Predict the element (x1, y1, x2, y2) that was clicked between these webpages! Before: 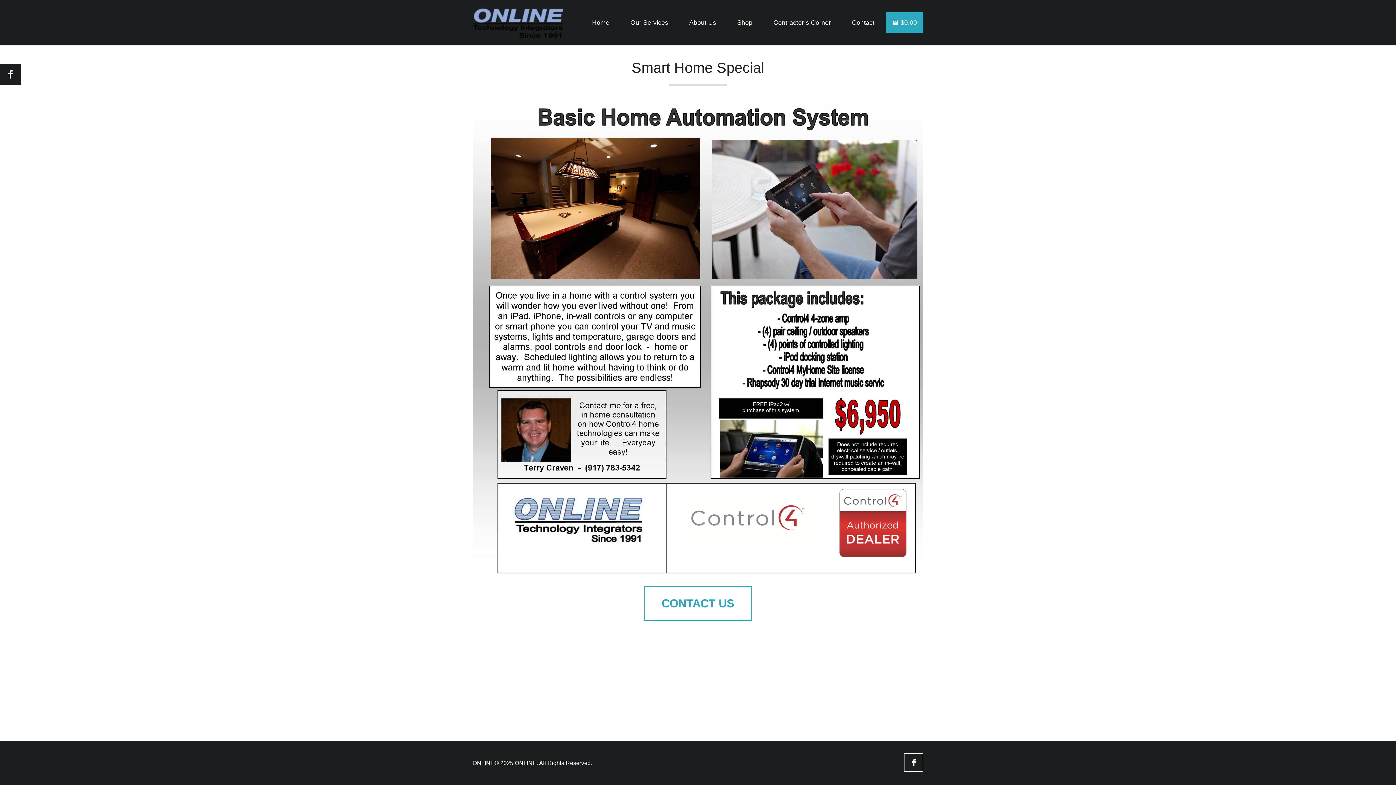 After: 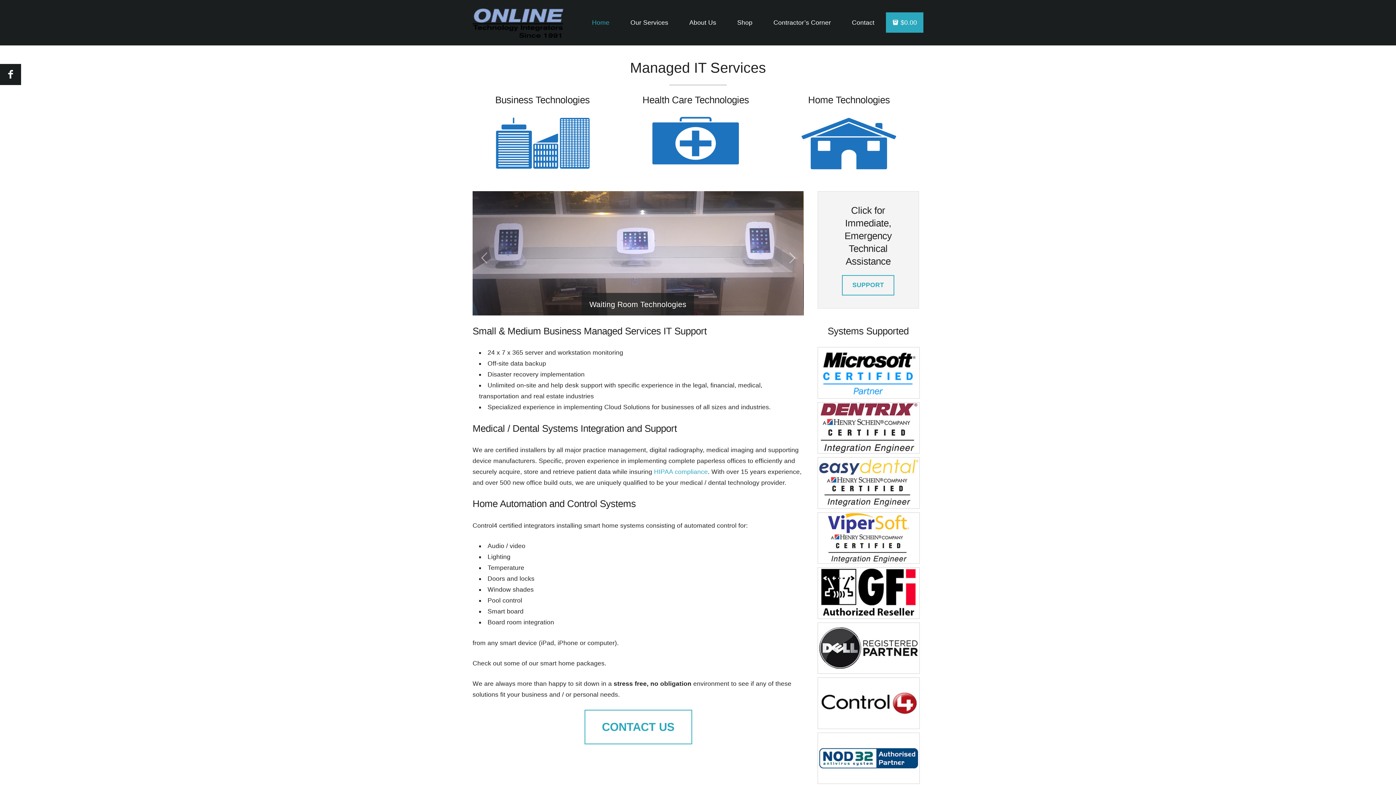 Action: bbox: (472, 6, 563, 39)